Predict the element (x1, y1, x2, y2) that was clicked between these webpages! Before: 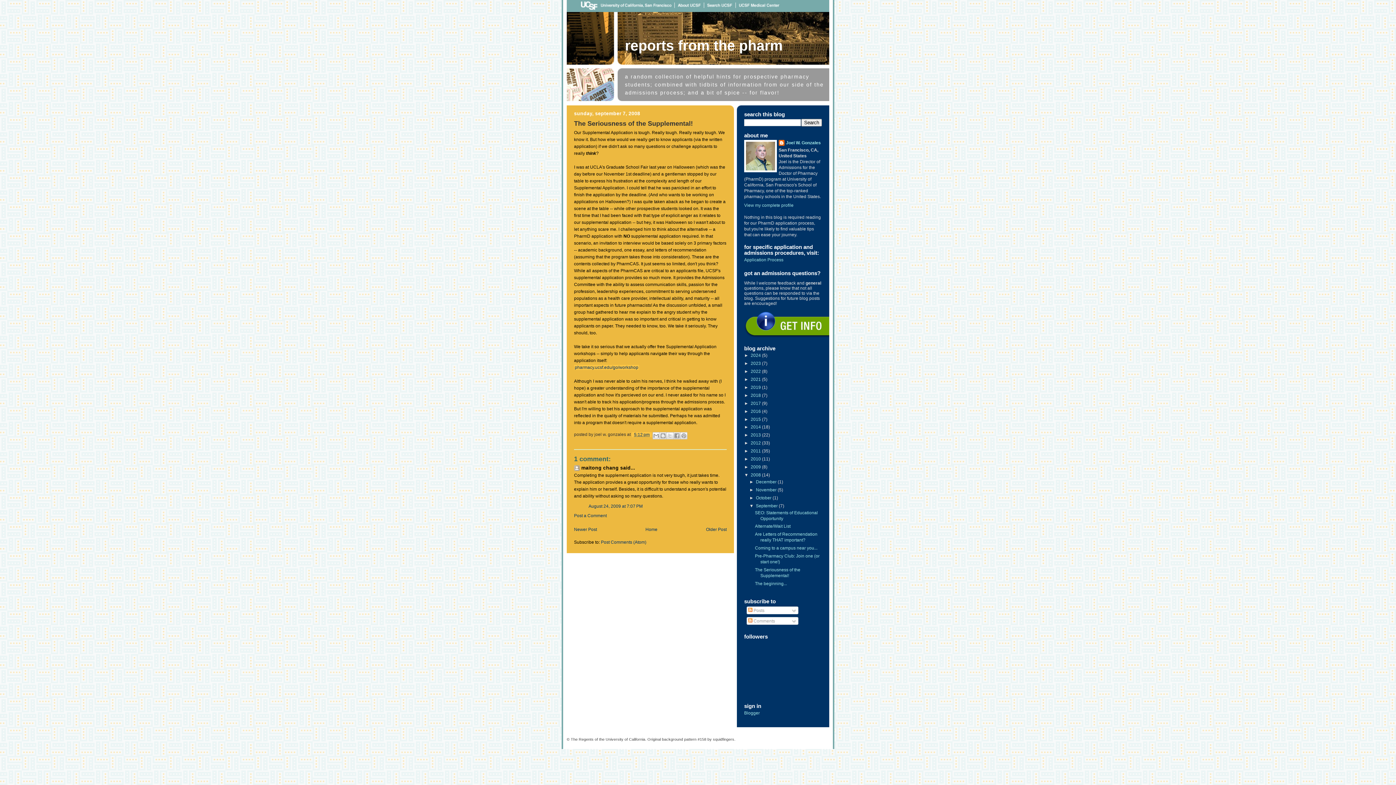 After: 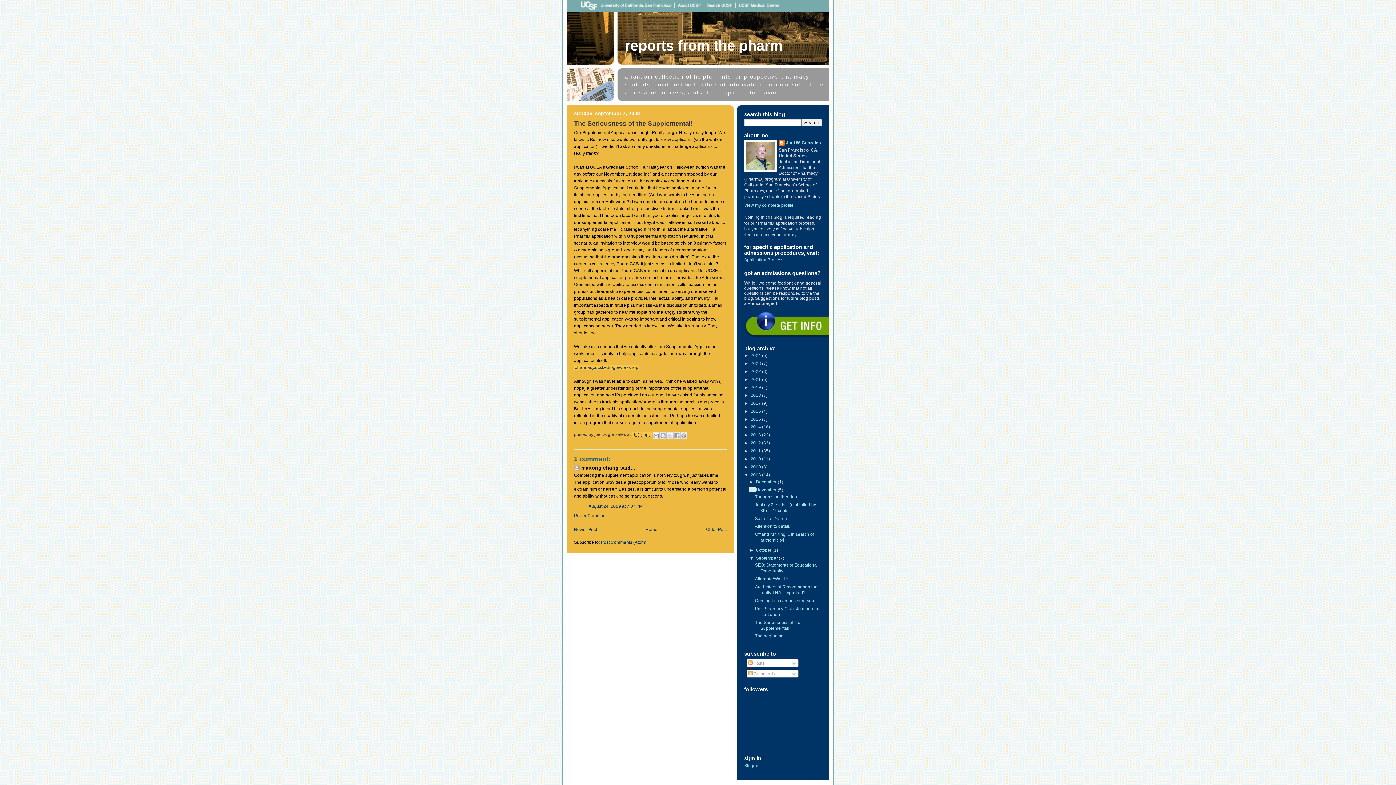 Action: label: ►   bbox: (749, 487, 756, 492)